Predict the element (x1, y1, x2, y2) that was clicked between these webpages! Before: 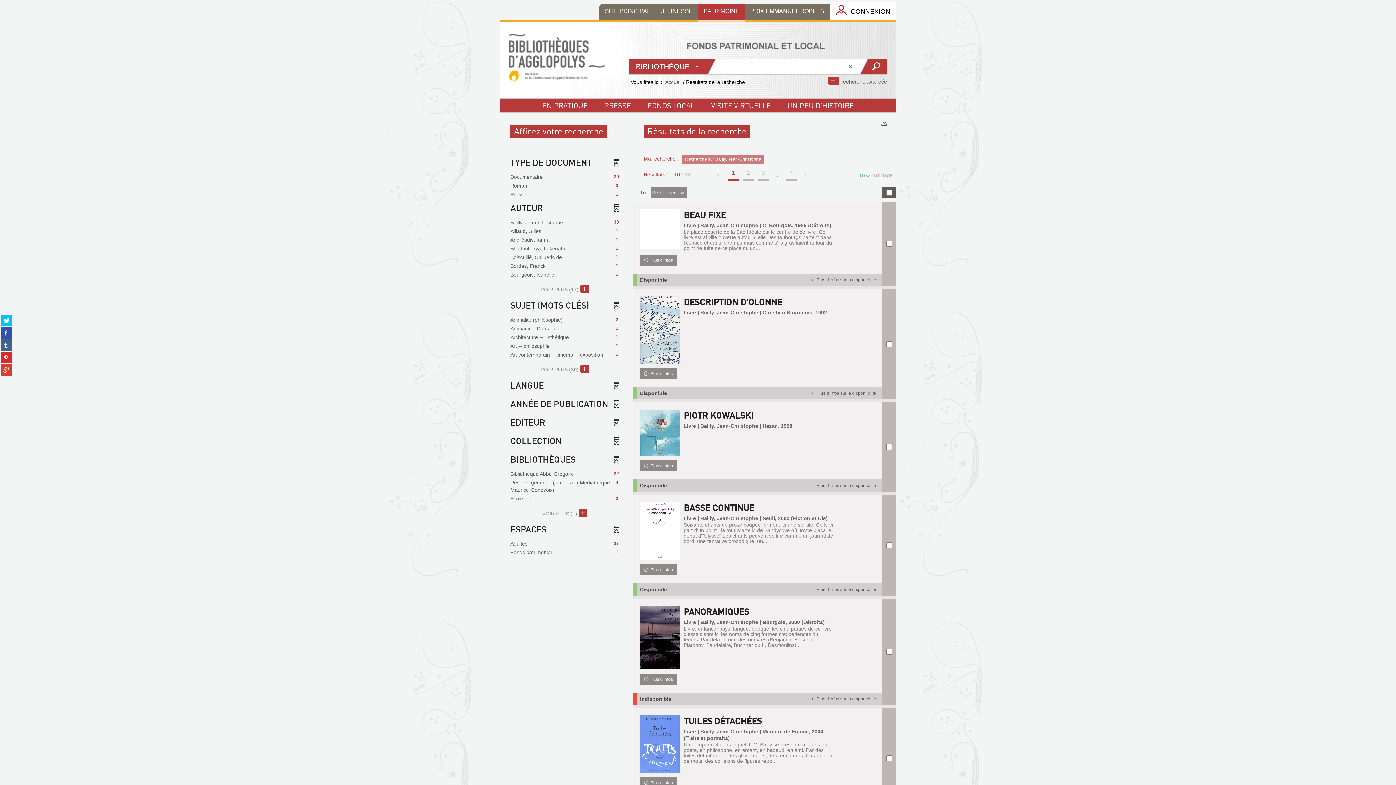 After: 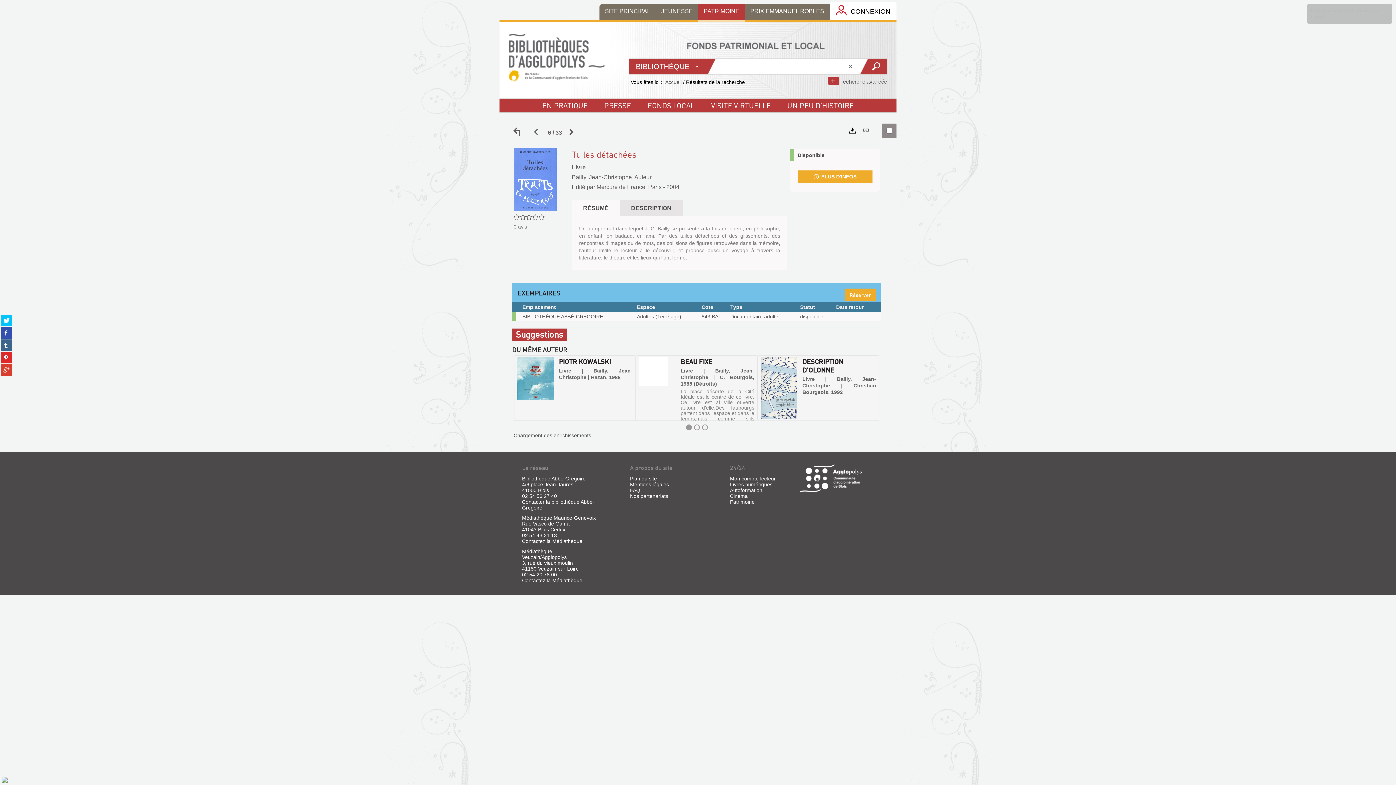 Action: label:  Plus d'infos bbox: (640, 777, 677, 788)